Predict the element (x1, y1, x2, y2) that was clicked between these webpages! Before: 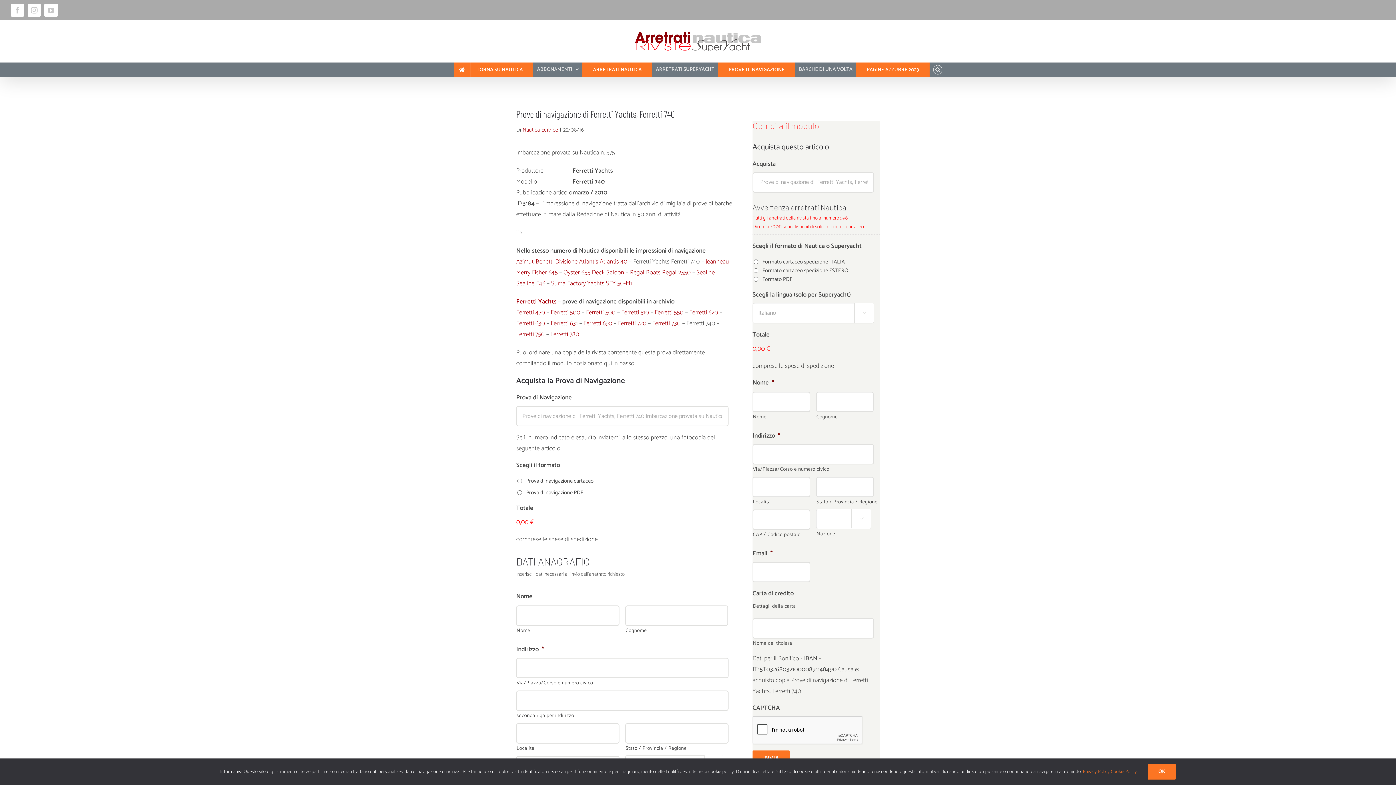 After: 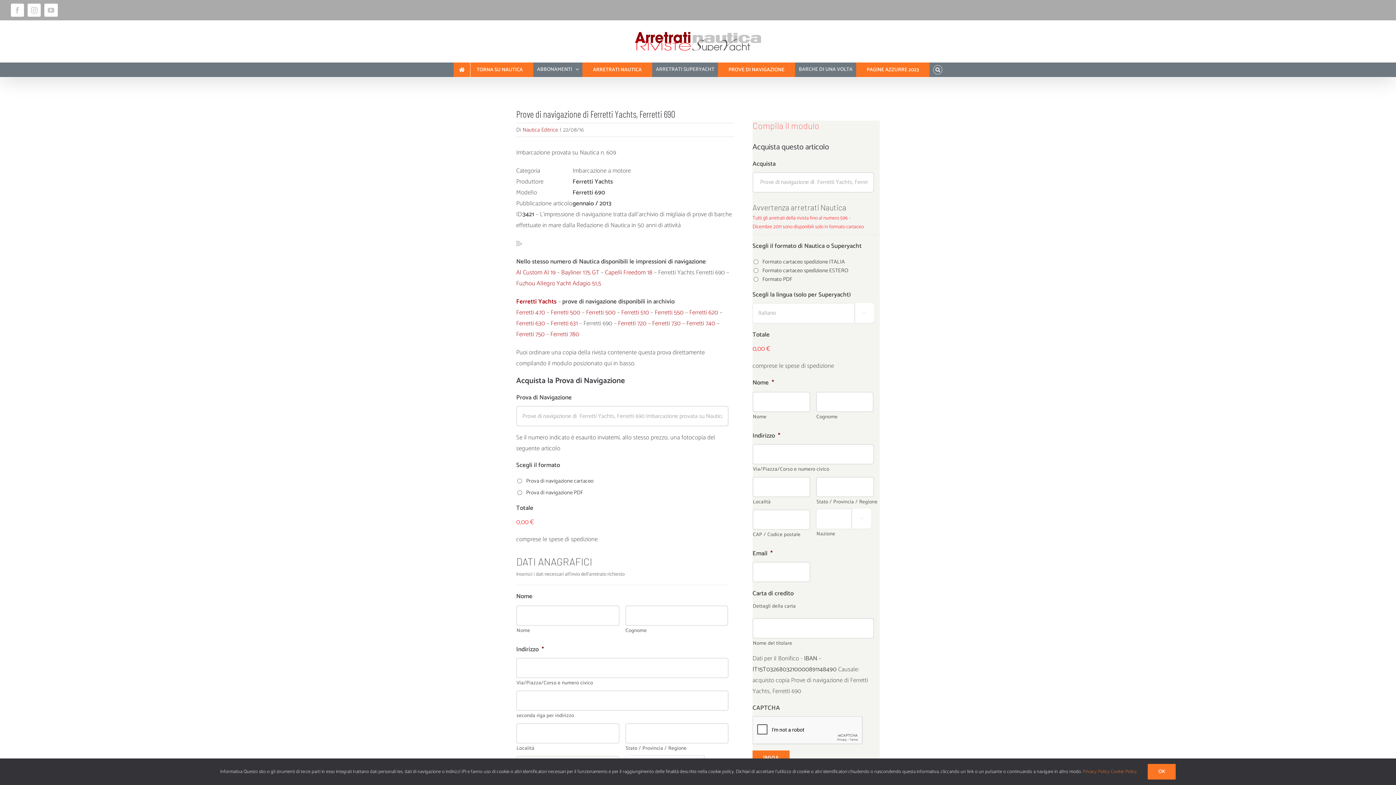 Action: label: Ferretti 690 bbox: (583, 318, 612, 328)